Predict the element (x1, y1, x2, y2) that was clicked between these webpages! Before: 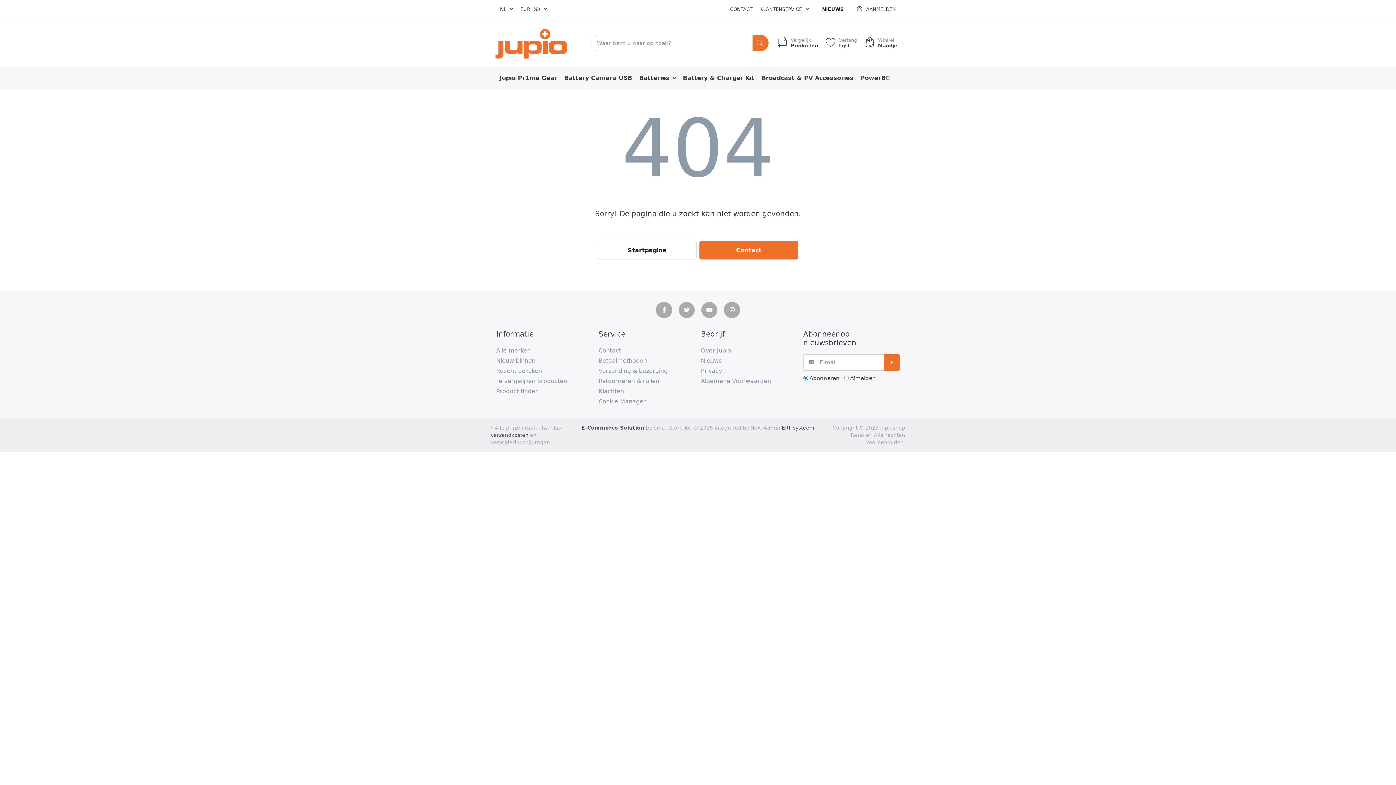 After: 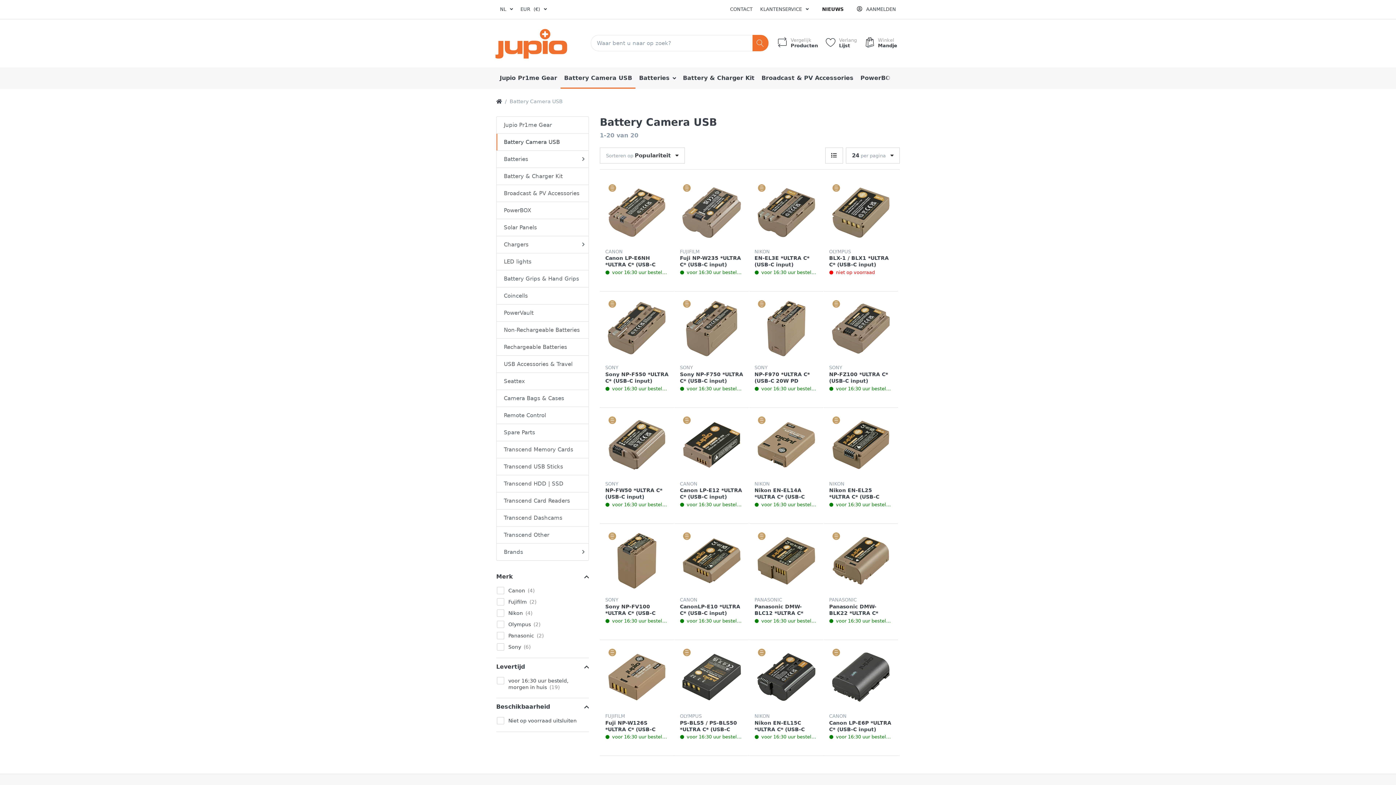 Action: bbox: (560, 67, 635, 88) label: Battery Camera USB